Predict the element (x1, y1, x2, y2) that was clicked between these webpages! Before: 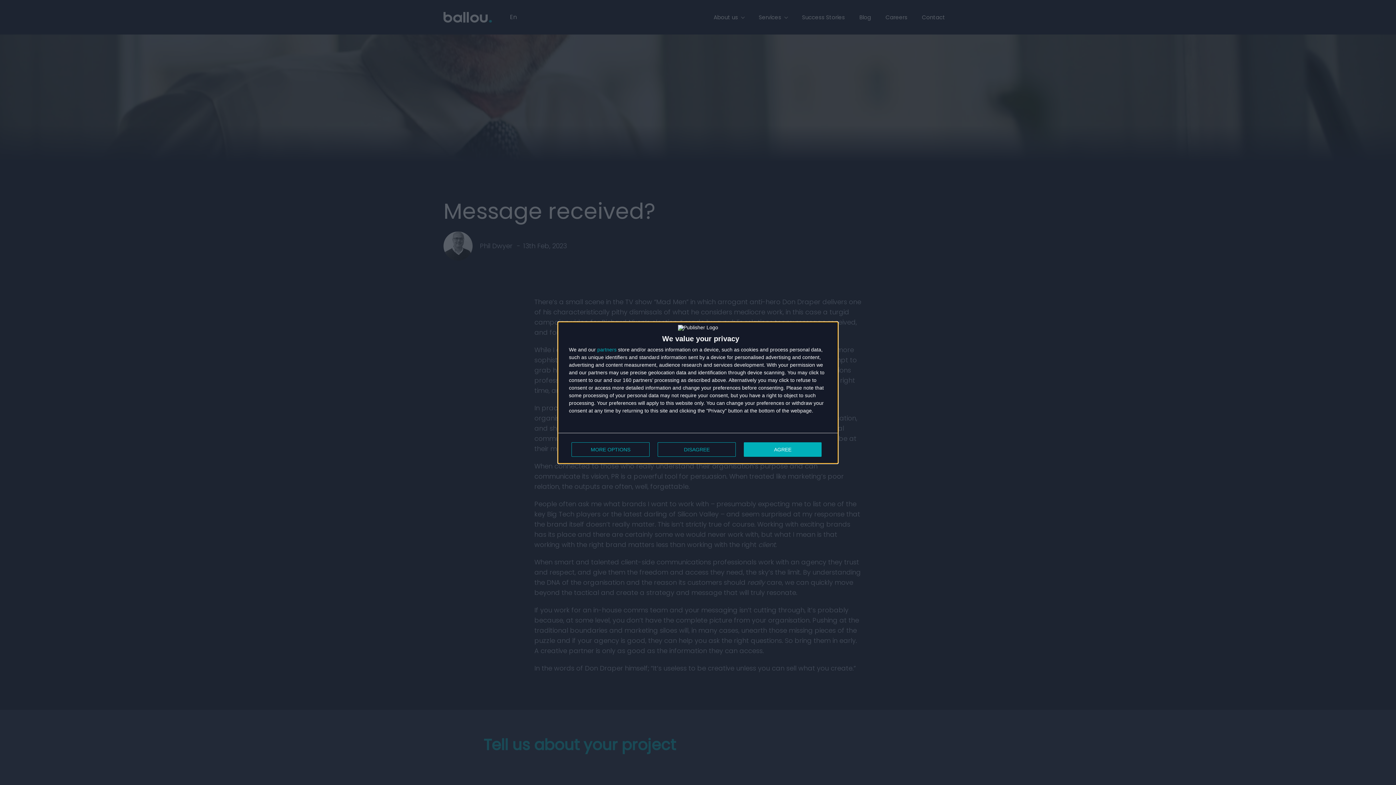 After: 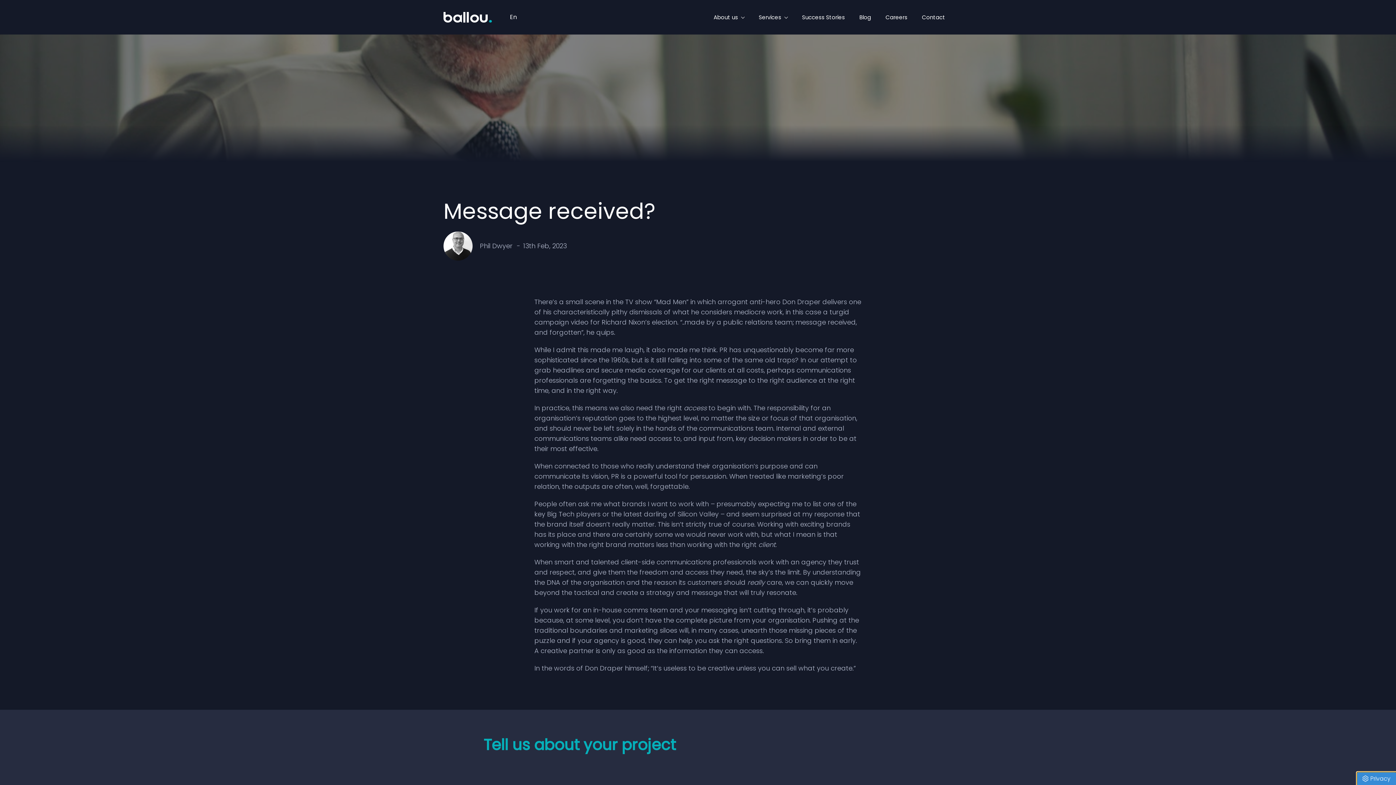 Action: bbox: (657, 442, 736, 456) label: DISAGREE